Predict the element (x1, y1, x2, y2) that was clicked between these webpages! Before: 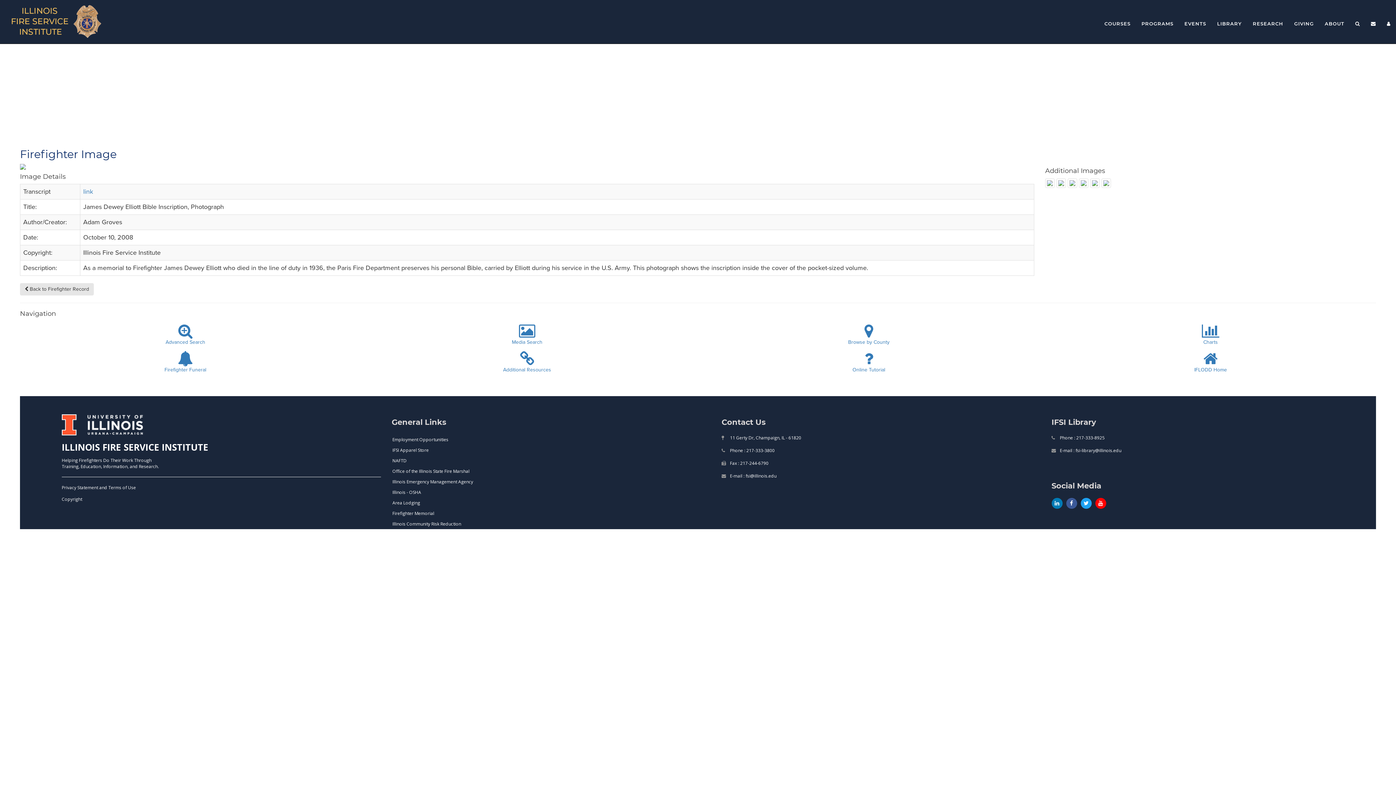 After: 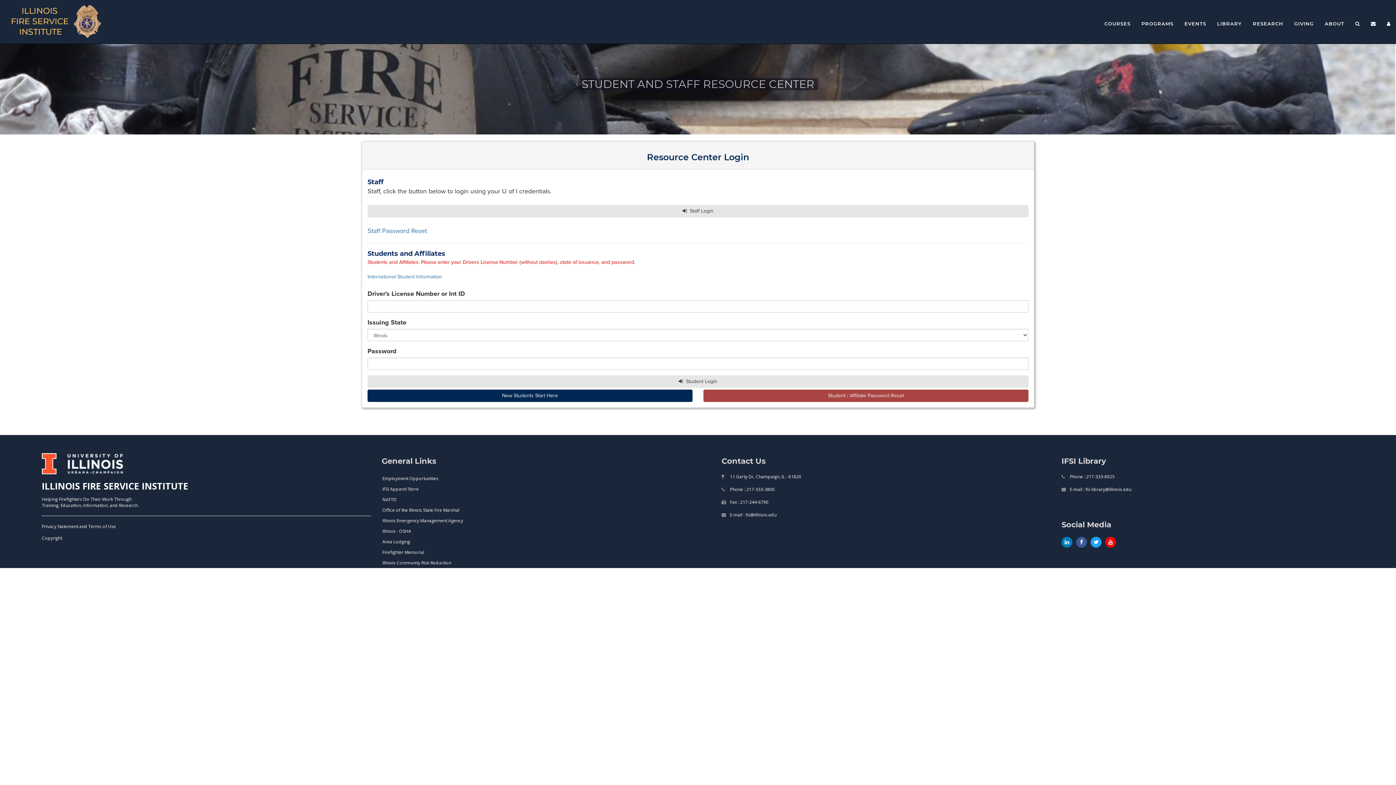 Action: bbox: (1381, 14, 1396, 32)